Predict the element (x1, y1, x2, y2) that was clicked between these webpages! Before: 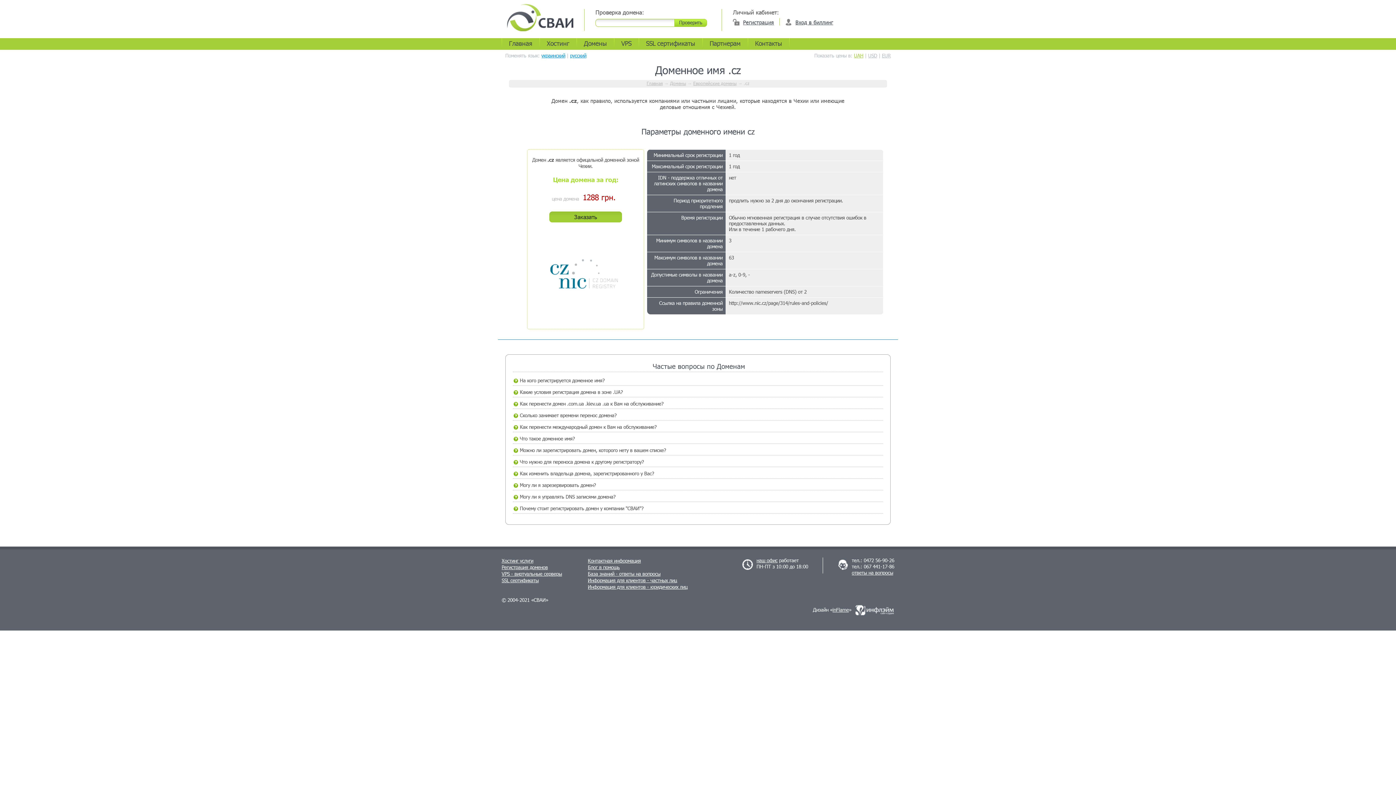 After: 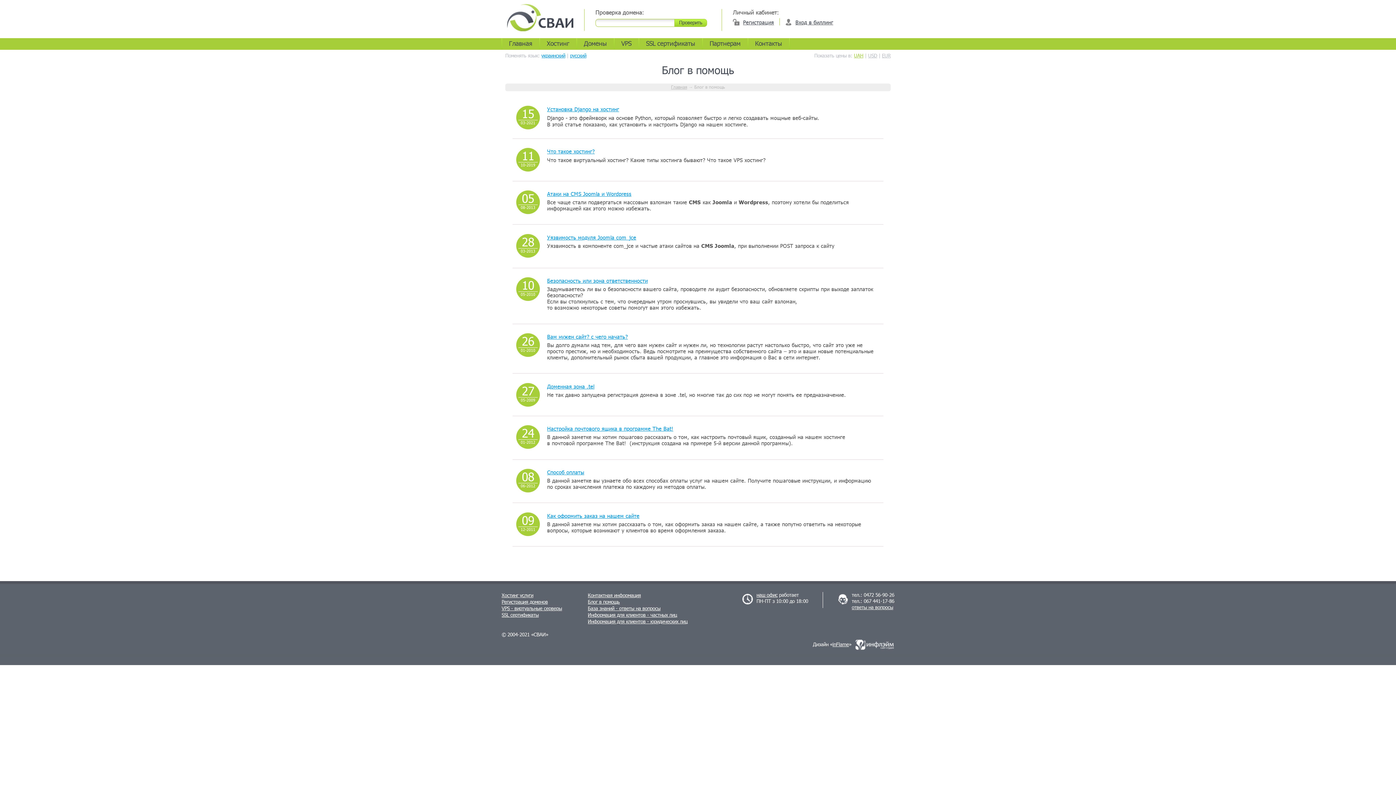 Action: bbox: (588, 564, 620, 570) label: Блог в помощь